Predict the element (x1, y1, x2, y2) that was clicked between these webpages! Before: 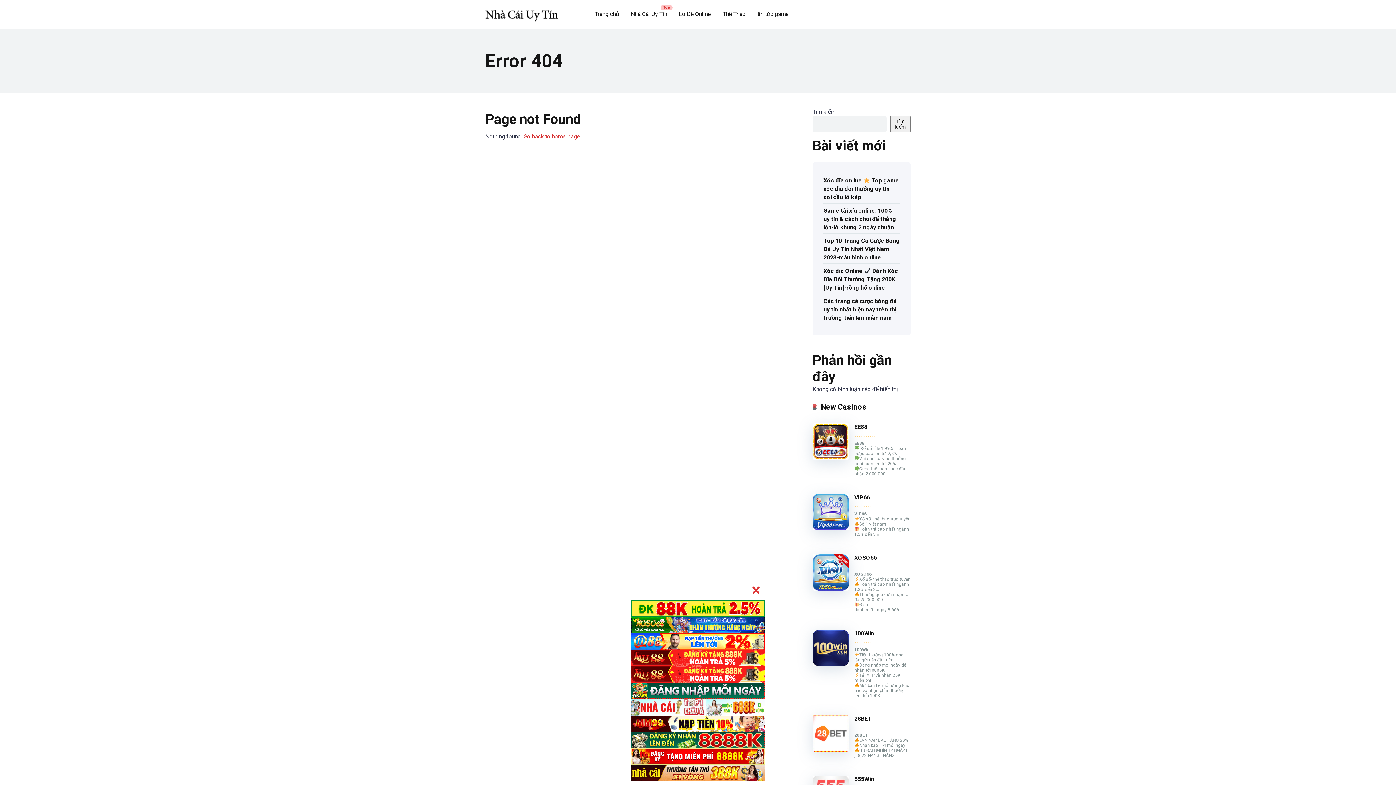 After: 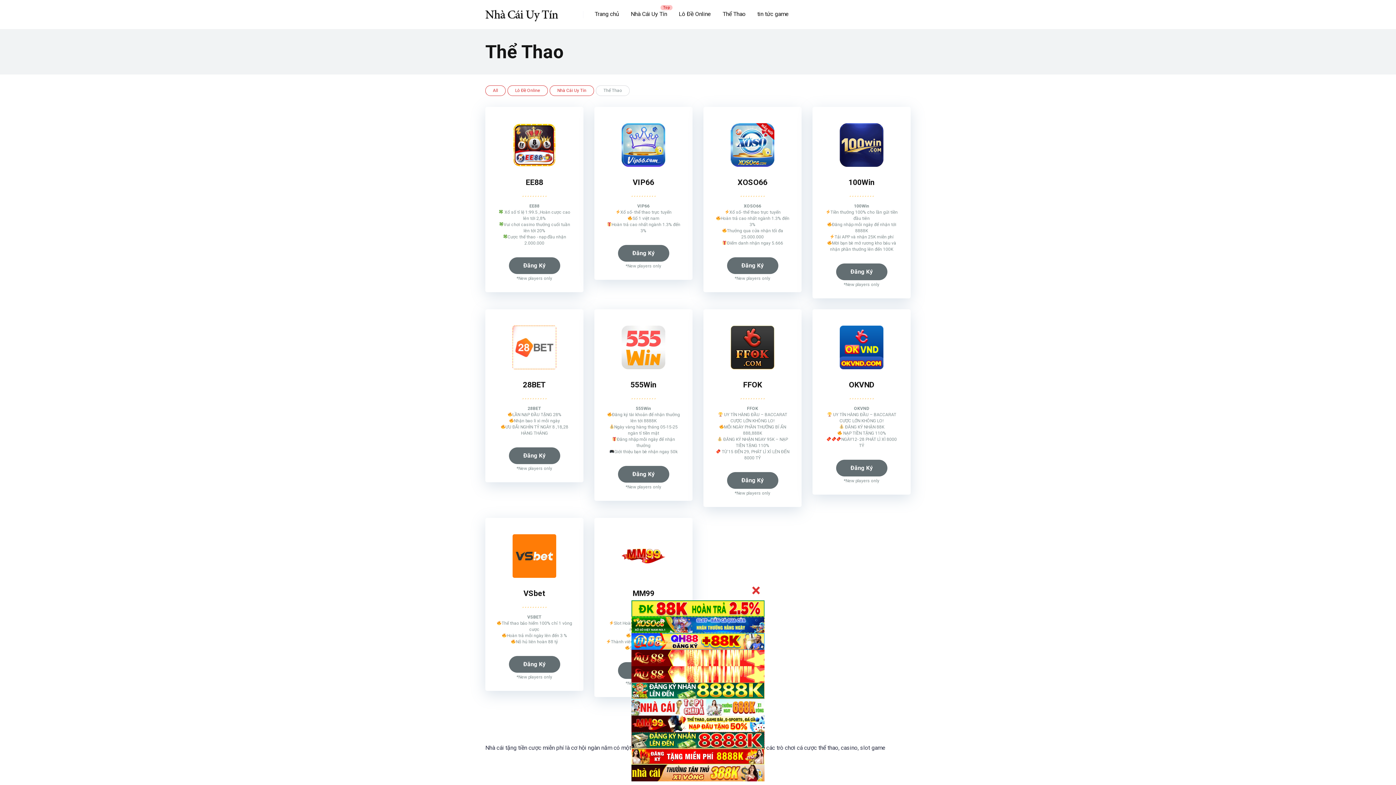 Action: label: Thể Thao bbox: (717, 0, 751, 29)